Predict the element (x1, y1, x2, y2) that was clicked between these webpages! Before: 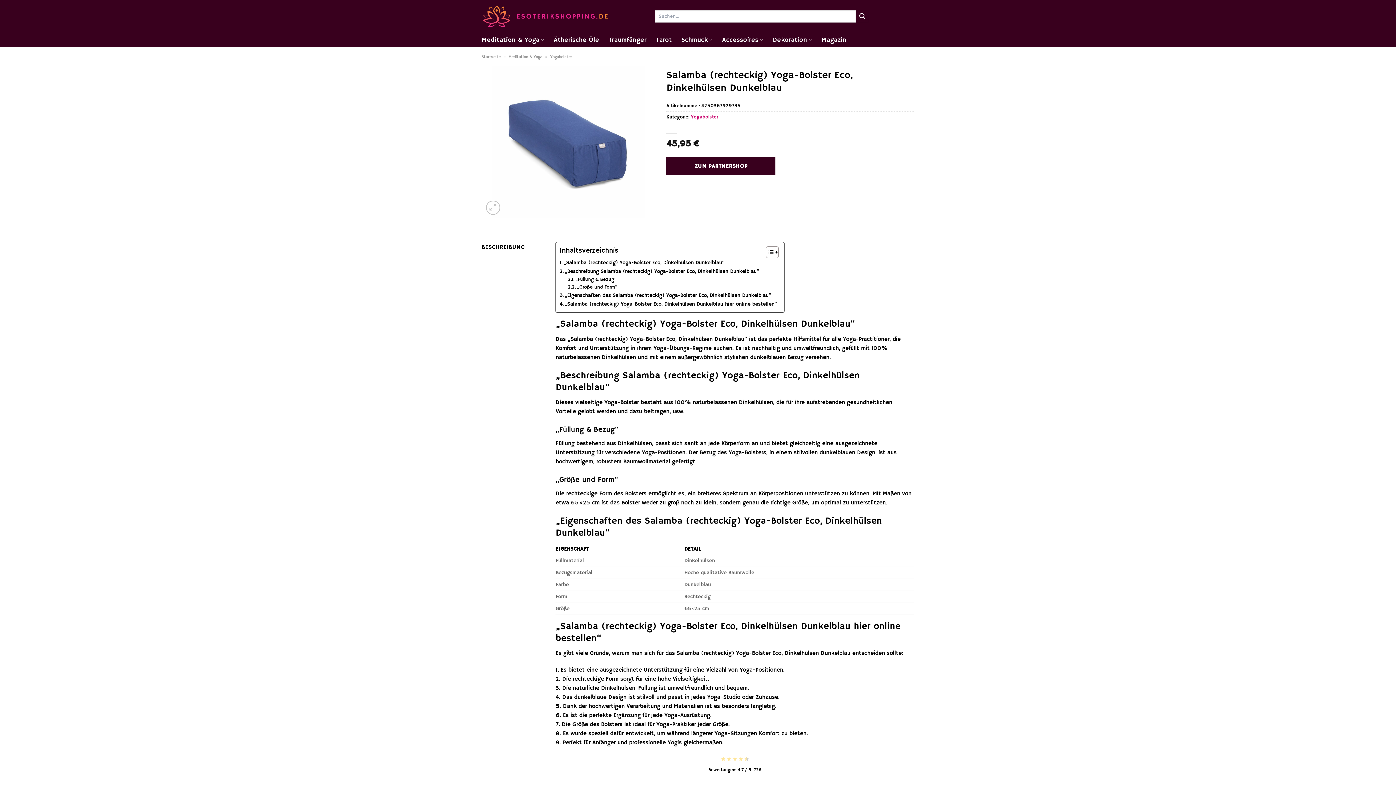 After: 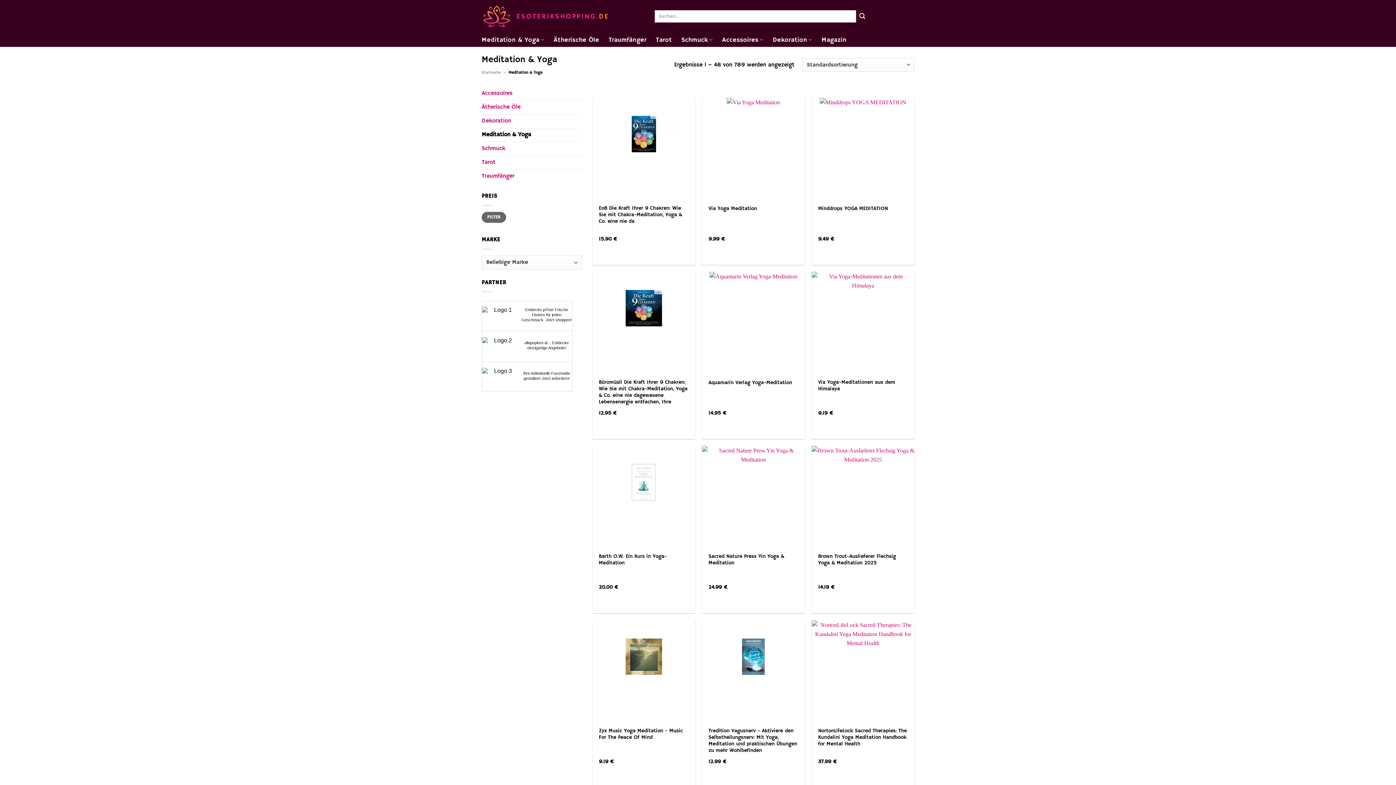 Action: bbox: (508, 54, 542, 59) label: Meditation & Yoga